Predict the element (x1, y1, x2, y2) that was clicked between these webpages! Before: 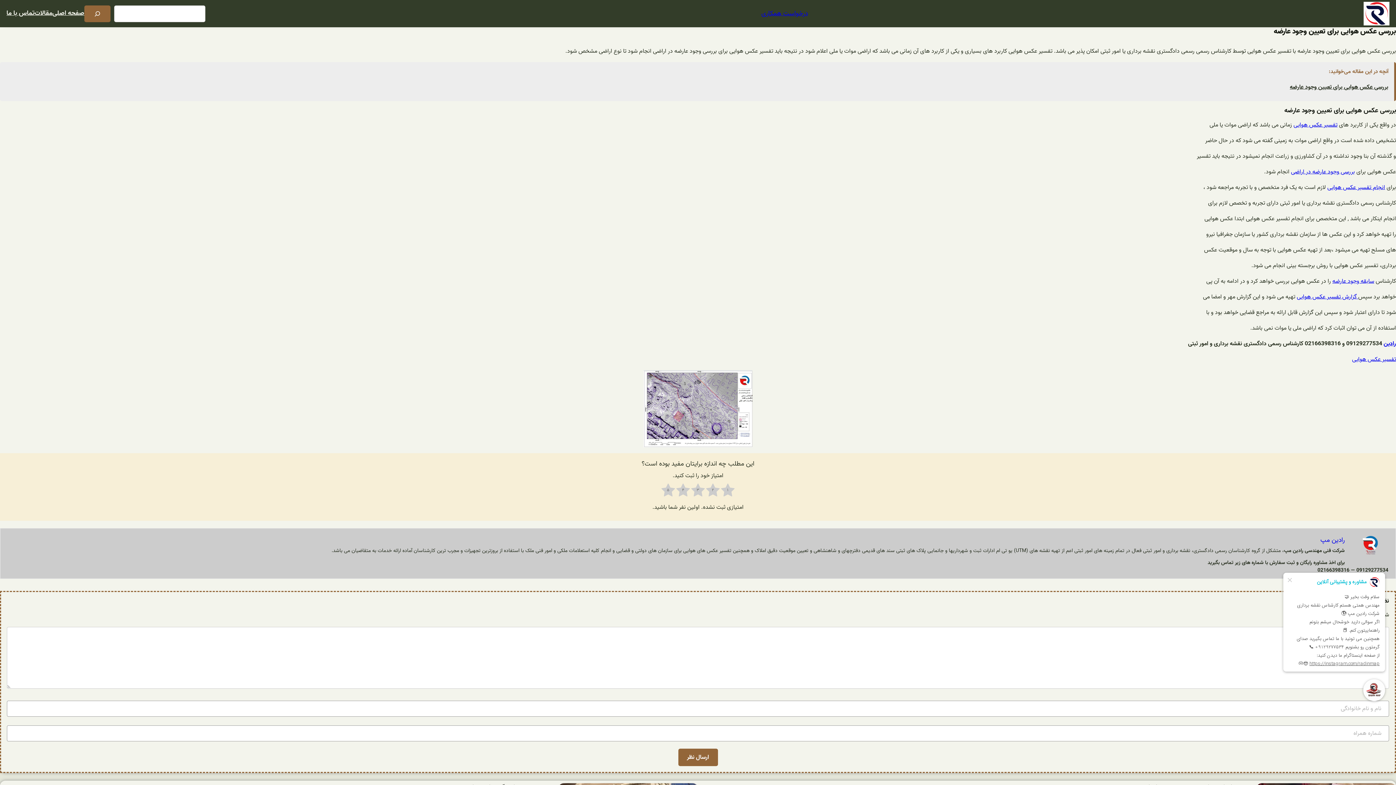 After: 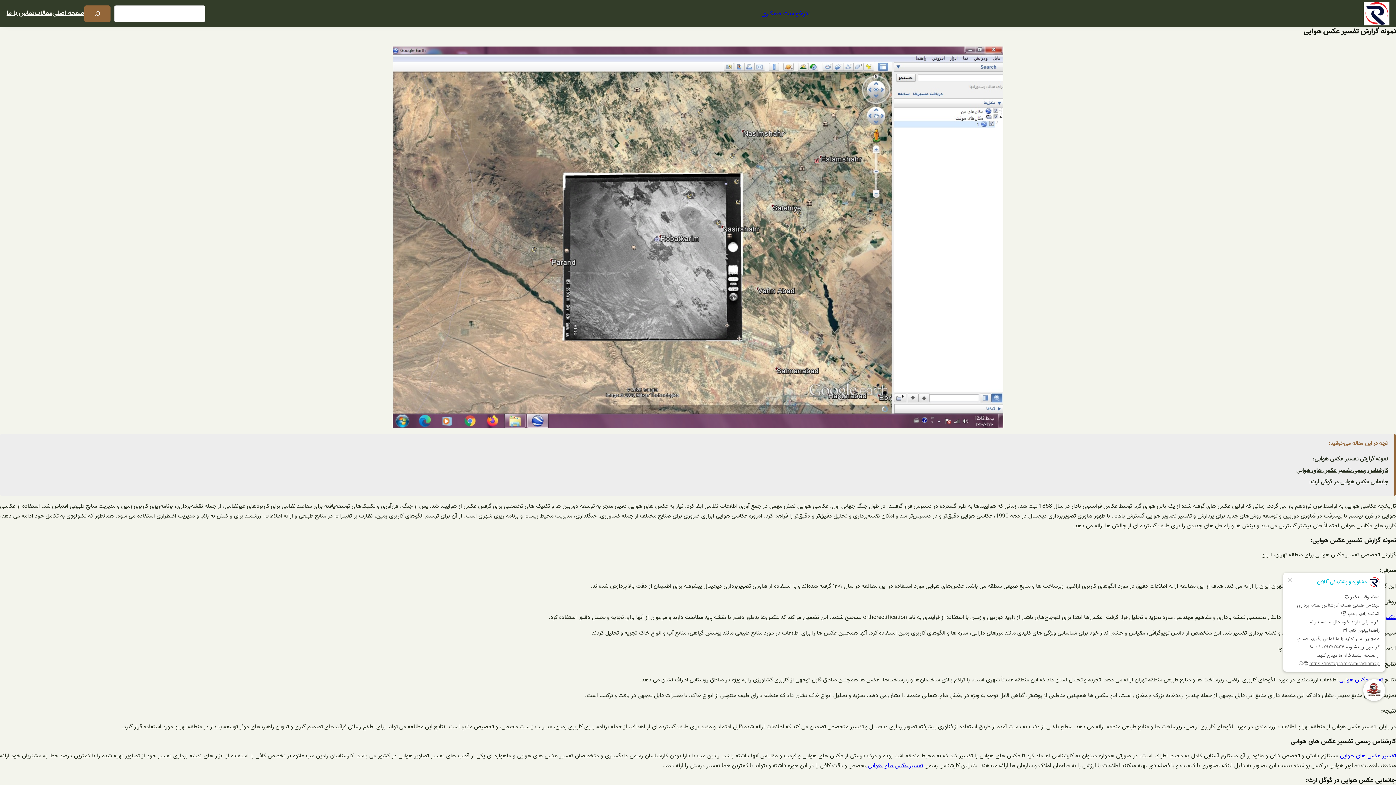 Action: label: تفسیر عکس هوایی bbox: (1352, 354, 1396, 364)